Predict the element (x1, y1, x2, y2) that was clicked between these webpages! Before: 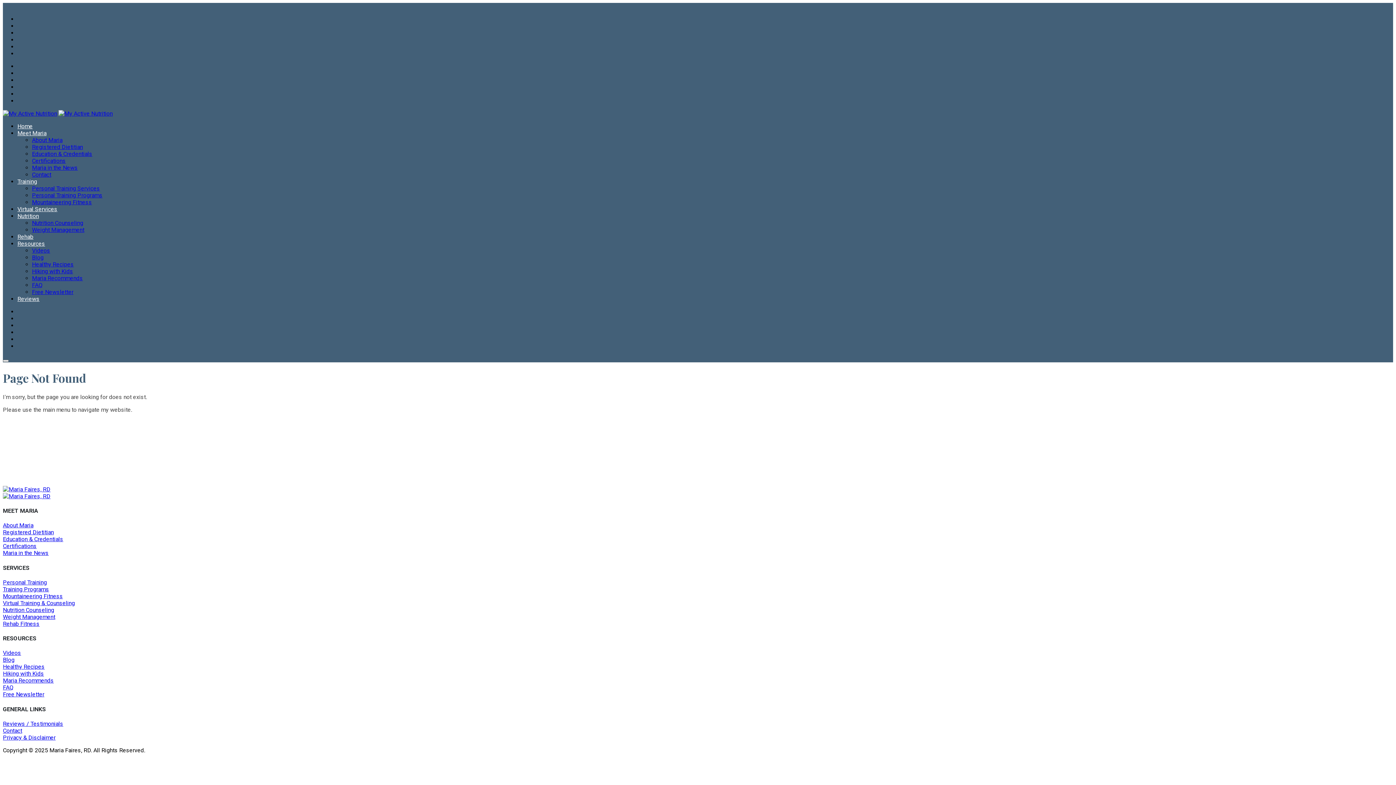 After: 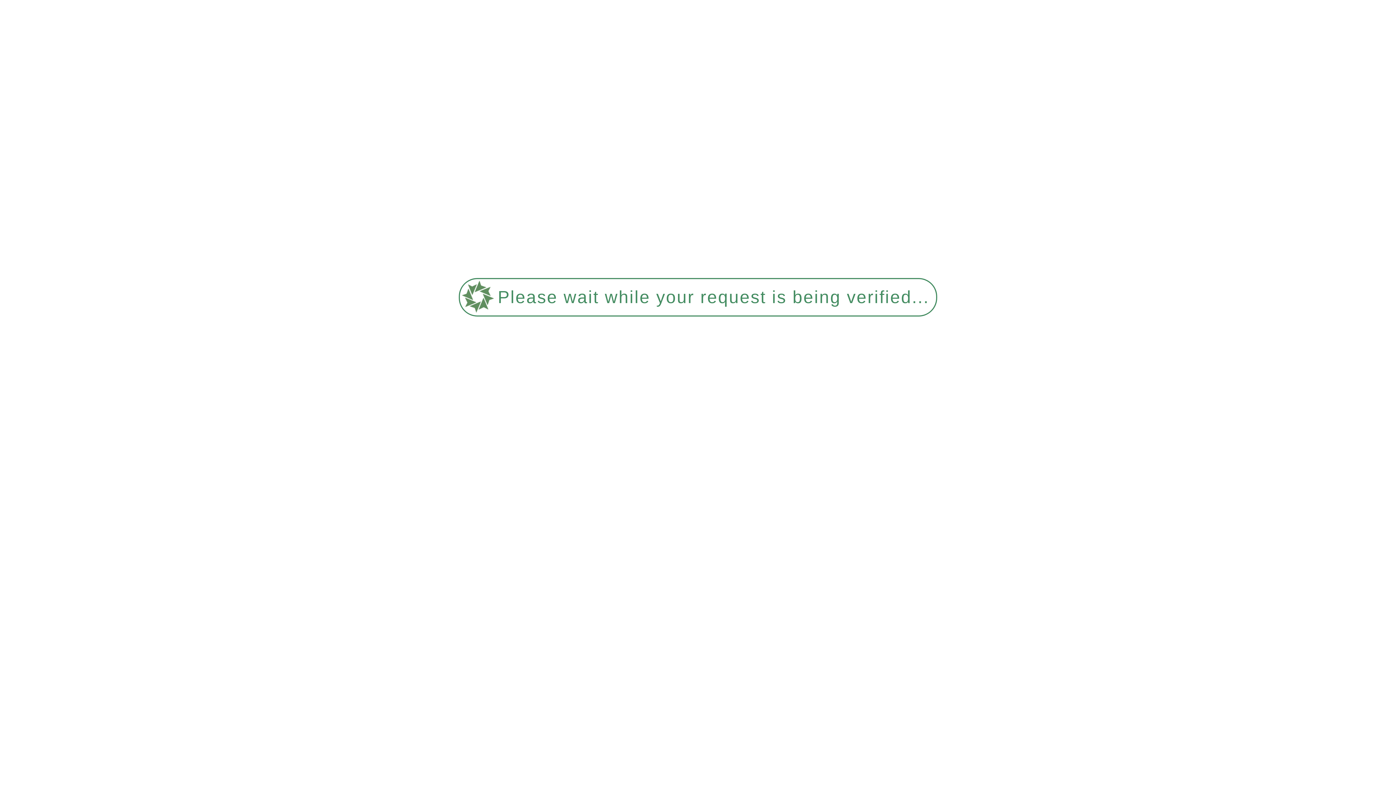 Action: label: Personal Training bbox: (2, 579, 46, 586)